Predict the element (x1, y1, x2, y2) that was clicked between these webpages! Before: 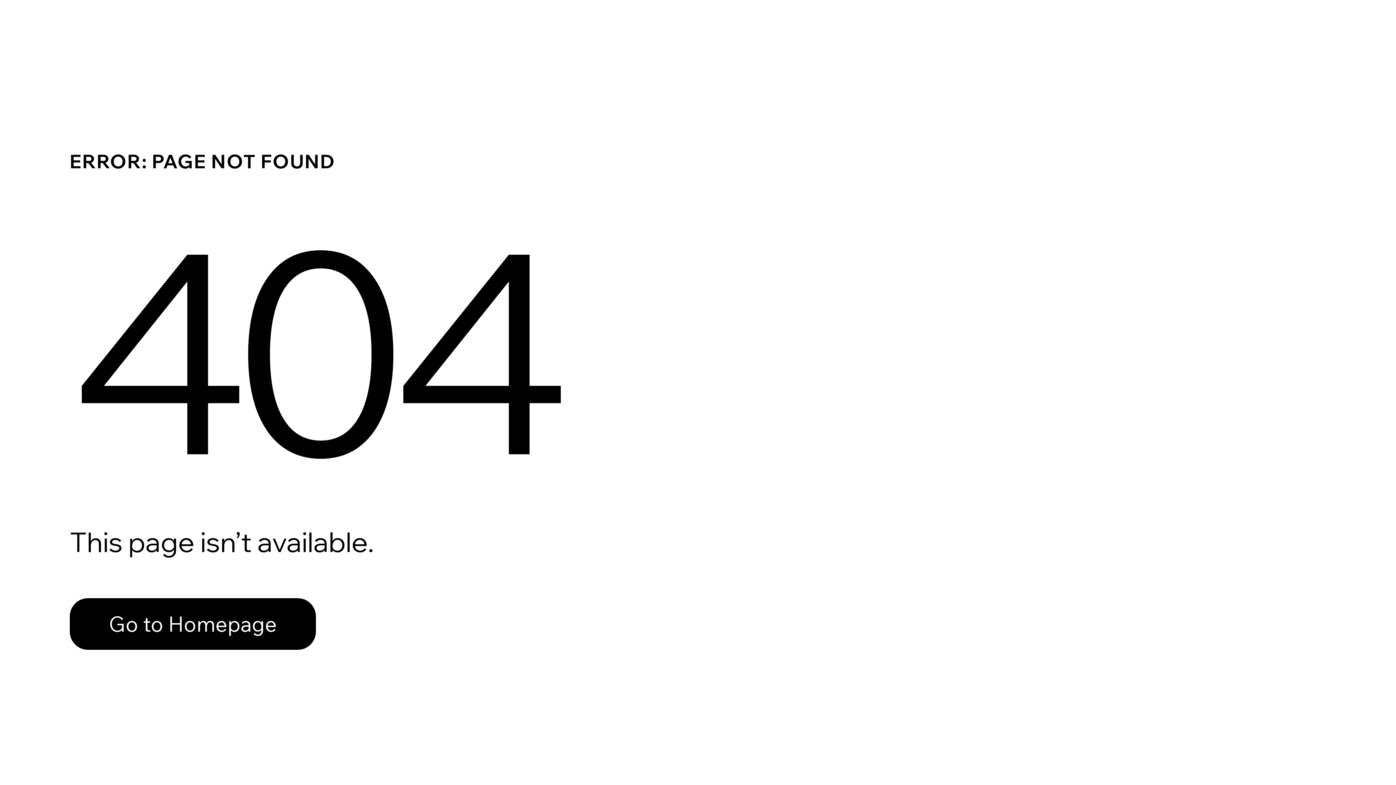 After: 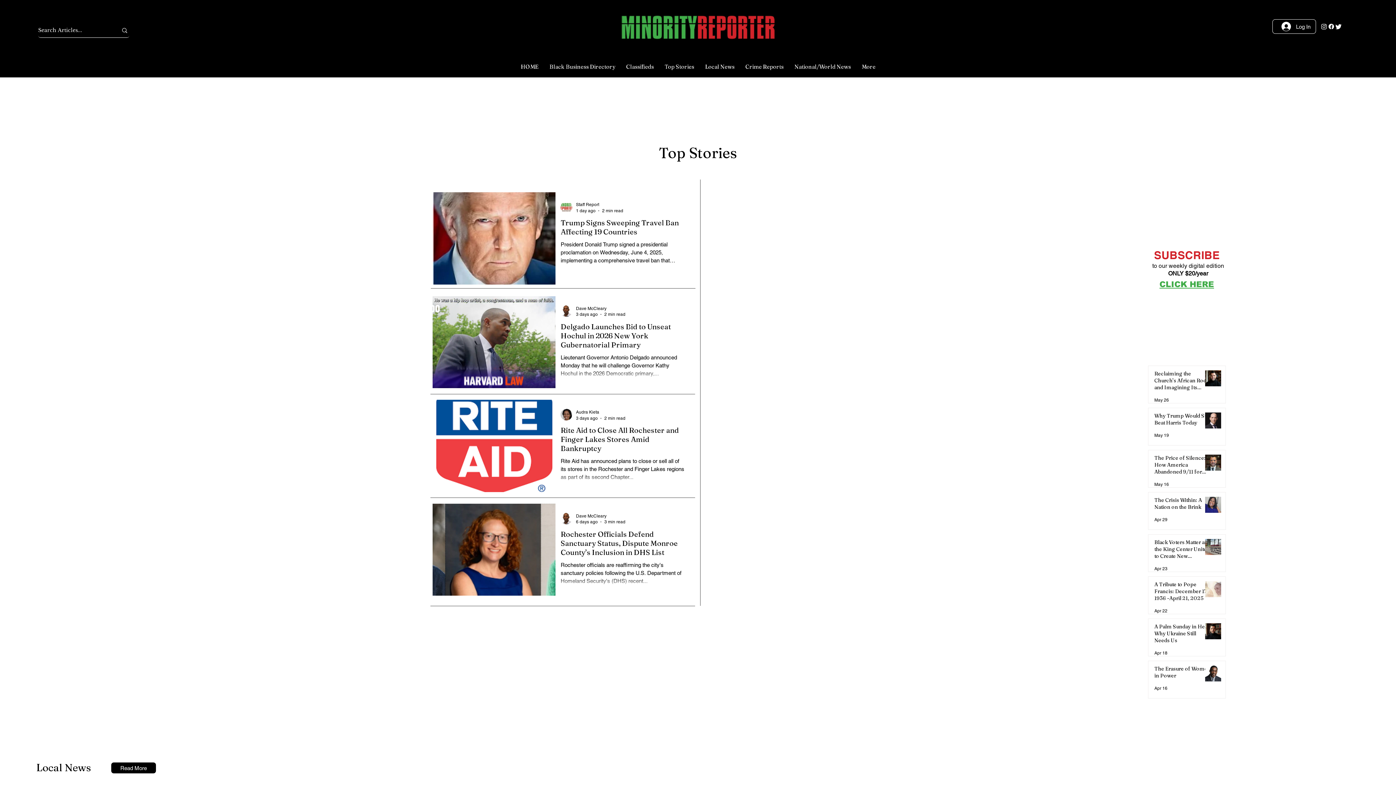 Action: bbox: (69, 598, 316, 650) label: Go to Homepage